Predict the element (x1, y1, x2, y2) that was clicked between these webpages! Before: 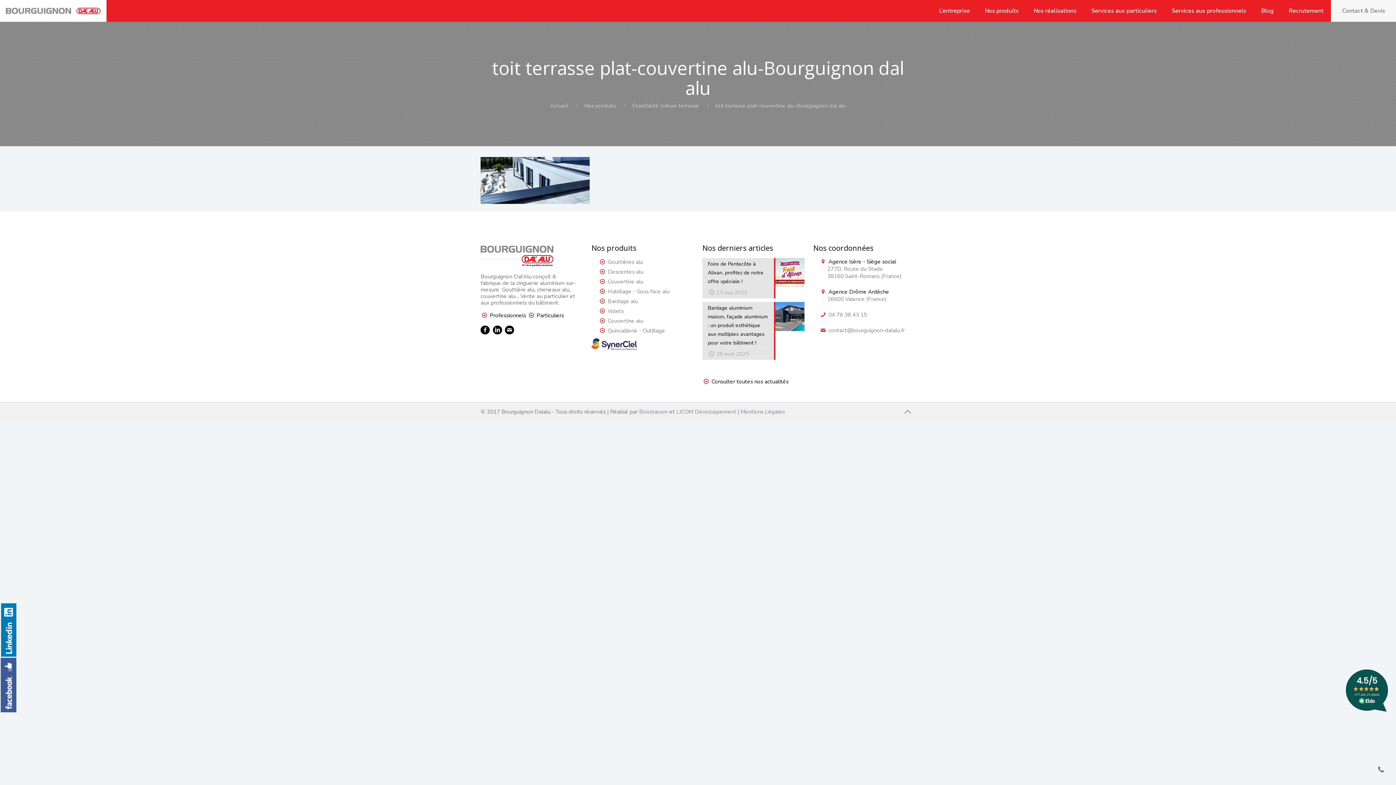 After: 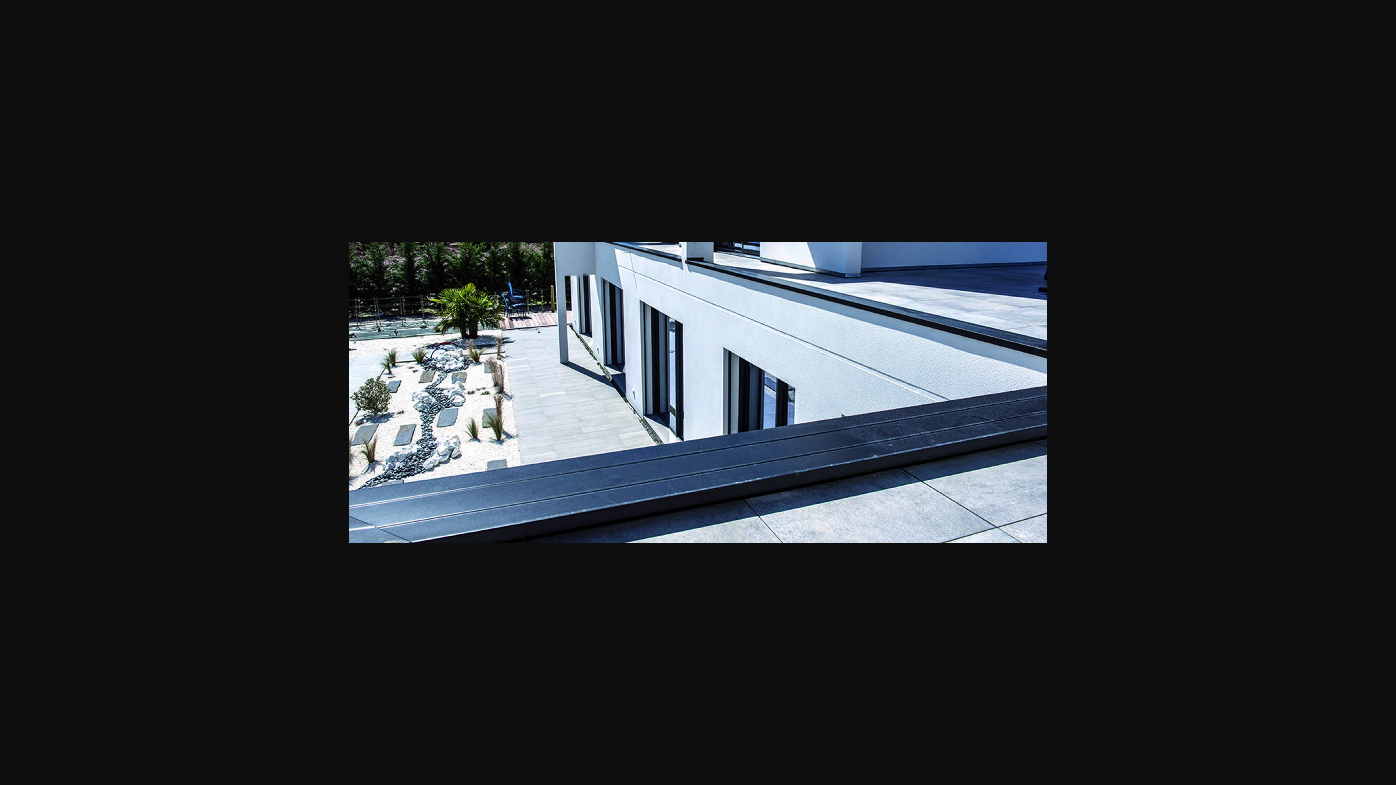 Action: bbox: (480, 198, 589, 205)